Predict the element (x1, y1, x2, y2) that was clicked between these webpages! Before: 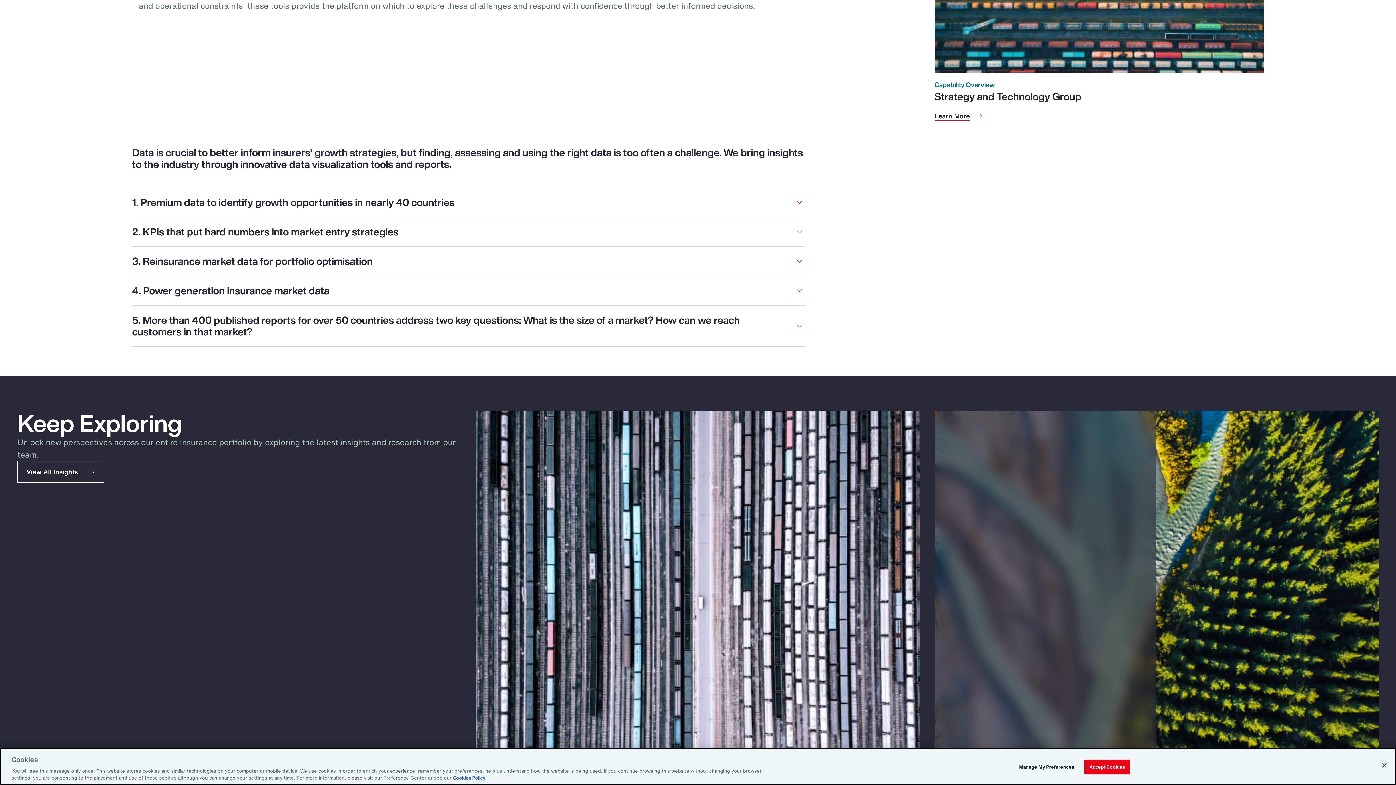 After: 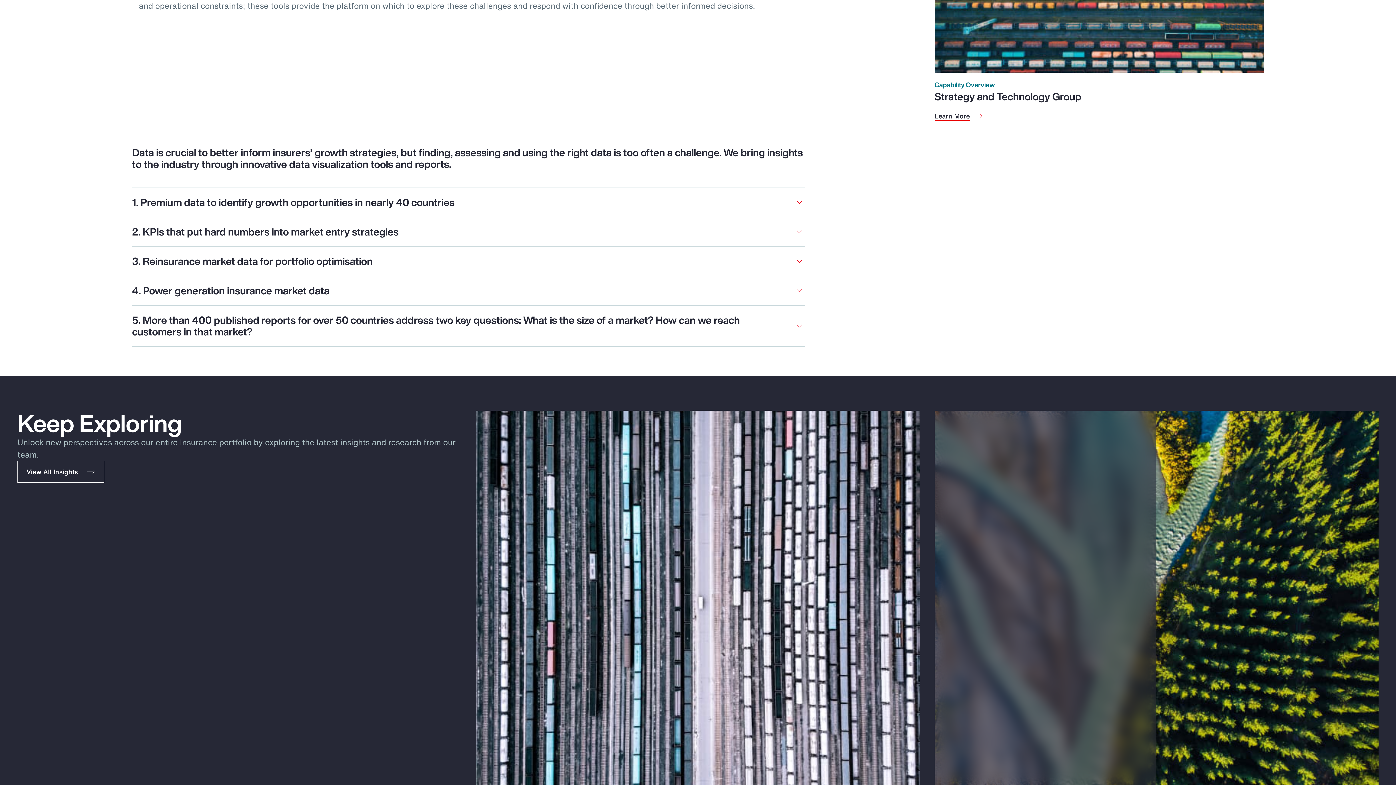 Action: label: Close bbox: (1376, 757, 1392, 773)